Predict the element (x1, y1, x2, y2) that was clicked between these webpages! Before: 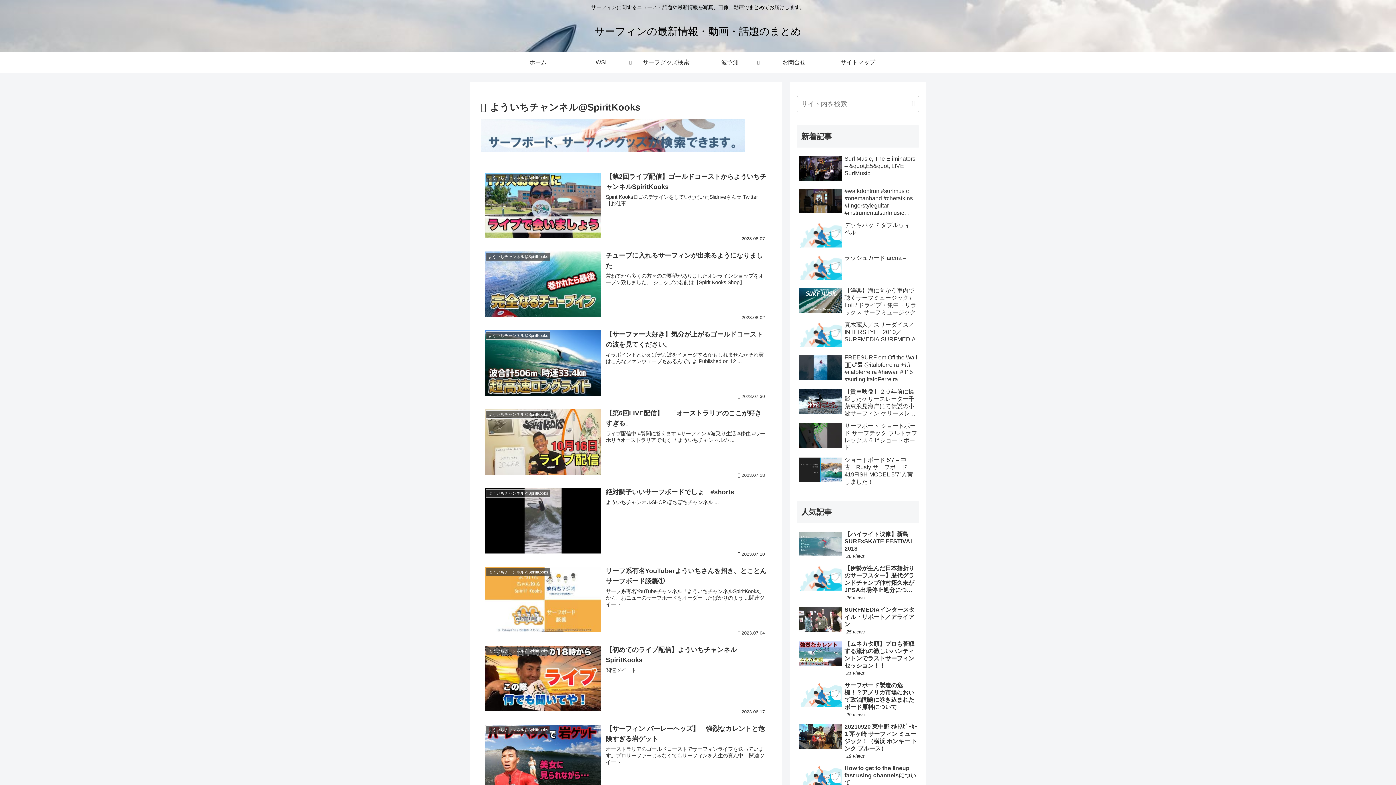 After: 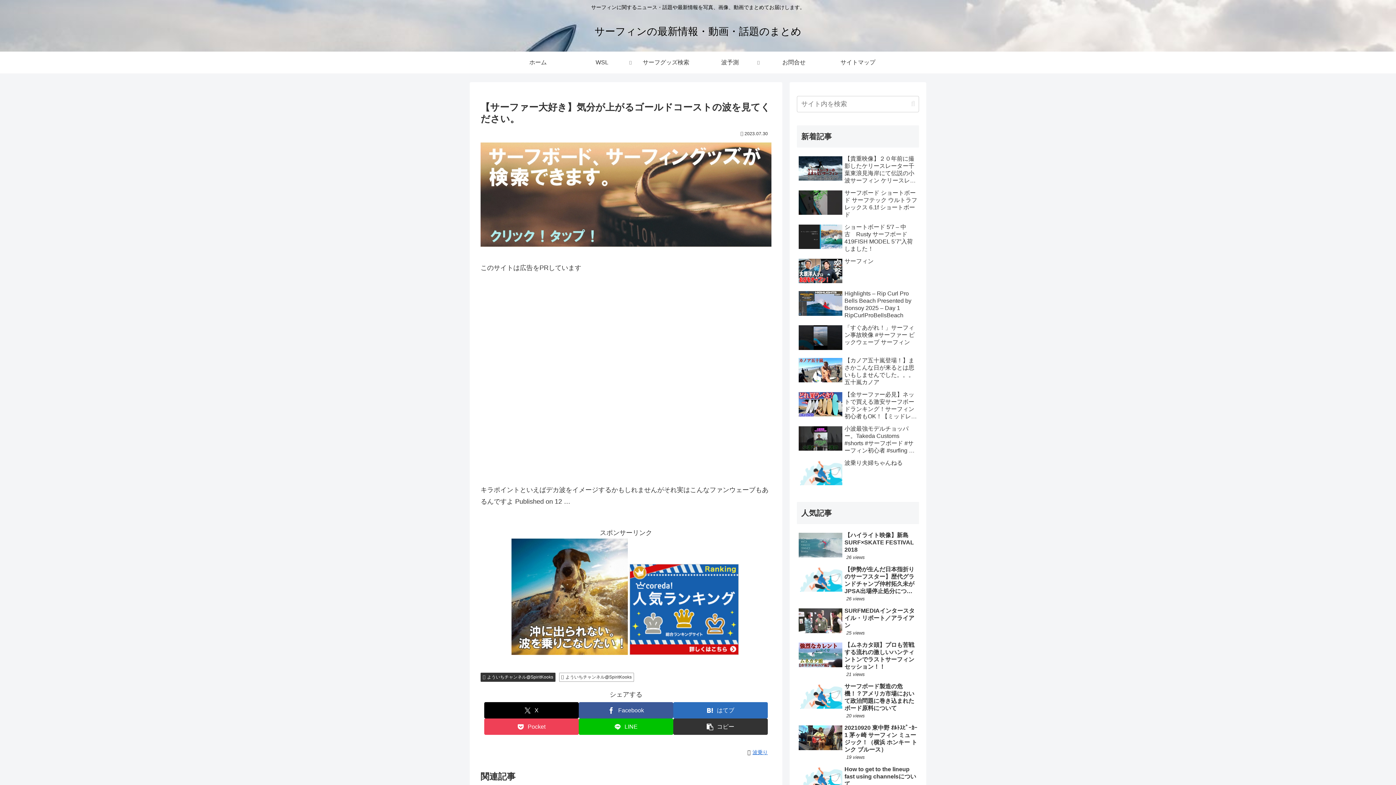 Action: bbox: (480, 325, 771, 404) label: よういちチャンネル@SpiritKooks
【サーファー大好き】気分が上がるゴールドコーストの波を見てください。
キラポイントといえばデカ波をイメージするかもしれませんがそれ実はこんなファンウェーブもあるんですよ Published on 12 ...
2023.07.30